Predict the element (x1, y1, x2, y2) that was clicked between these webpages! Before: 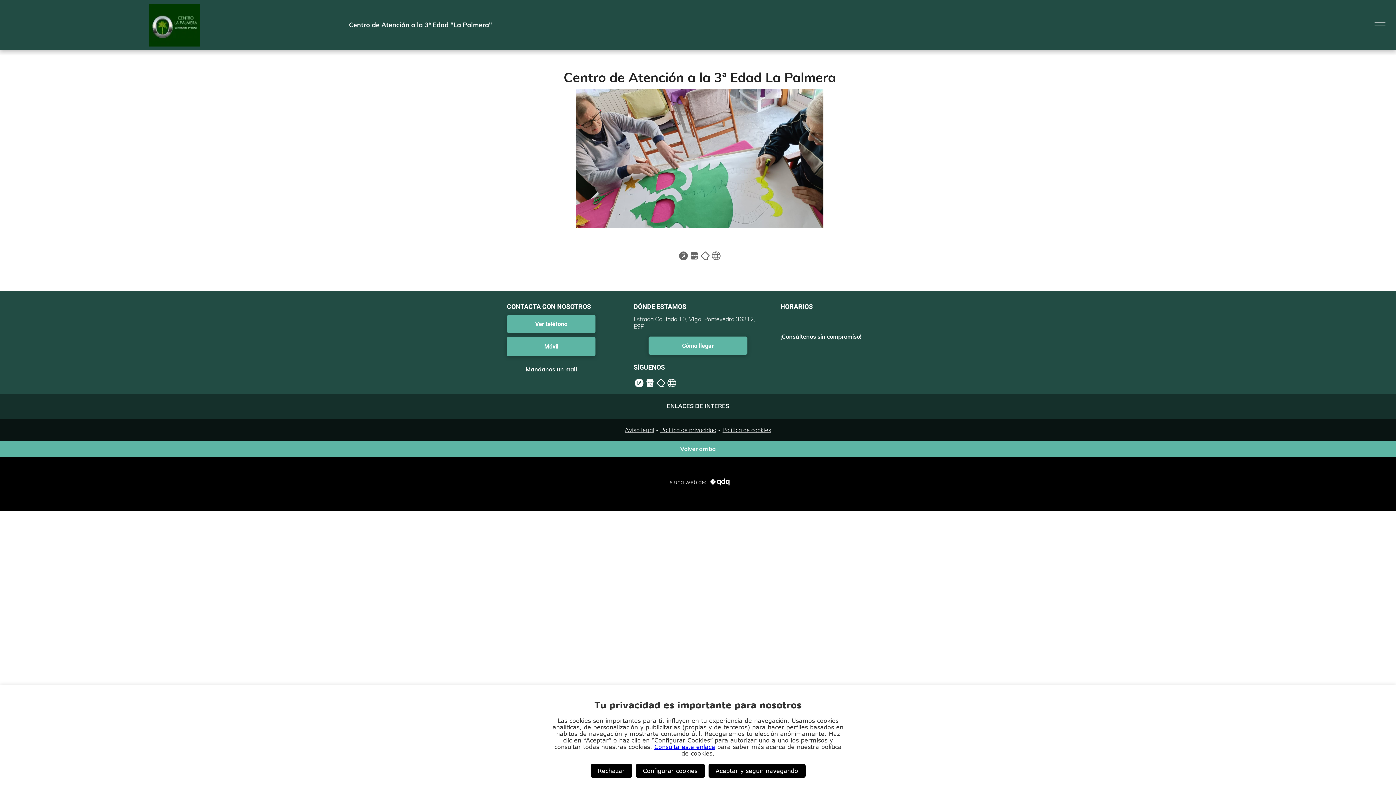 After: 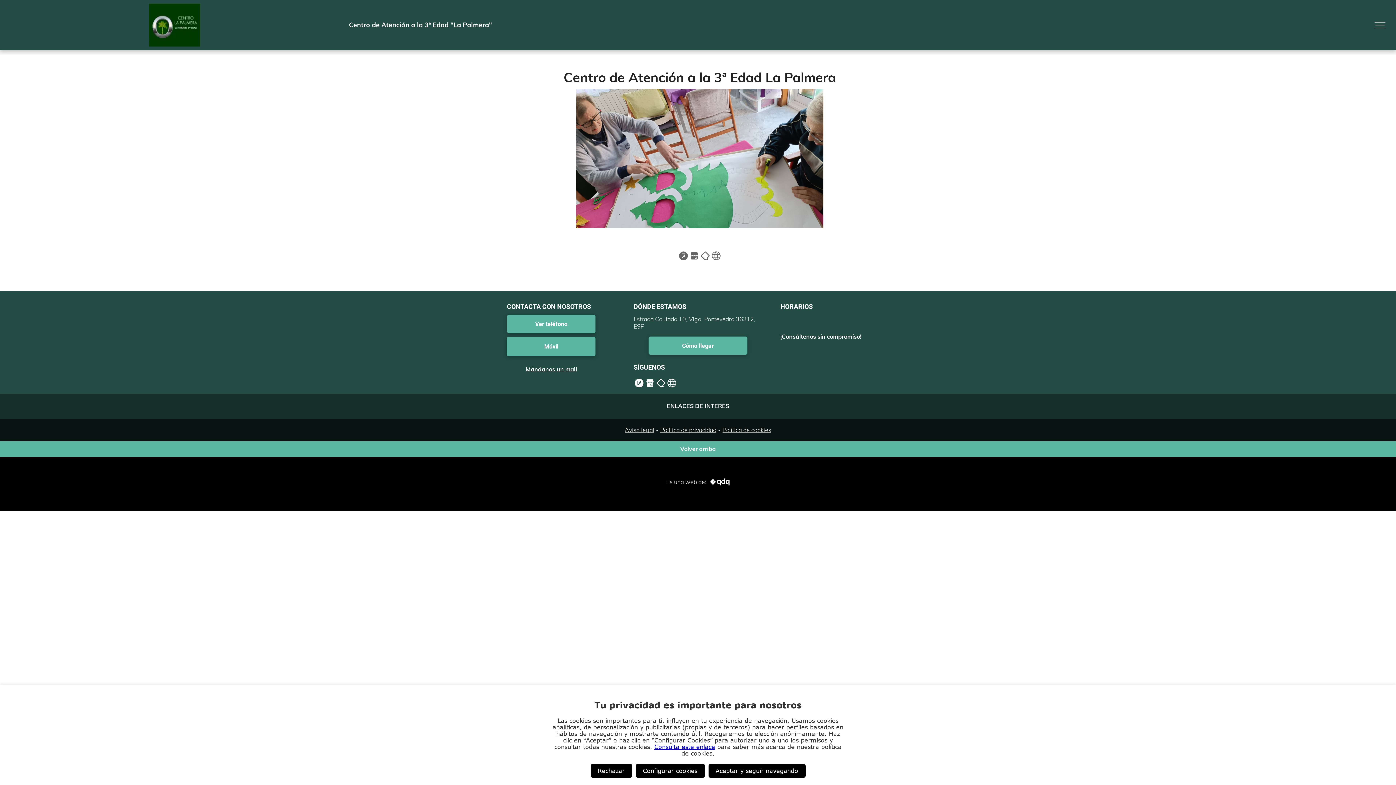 Action: bbox: (700, 251, 710, 259)